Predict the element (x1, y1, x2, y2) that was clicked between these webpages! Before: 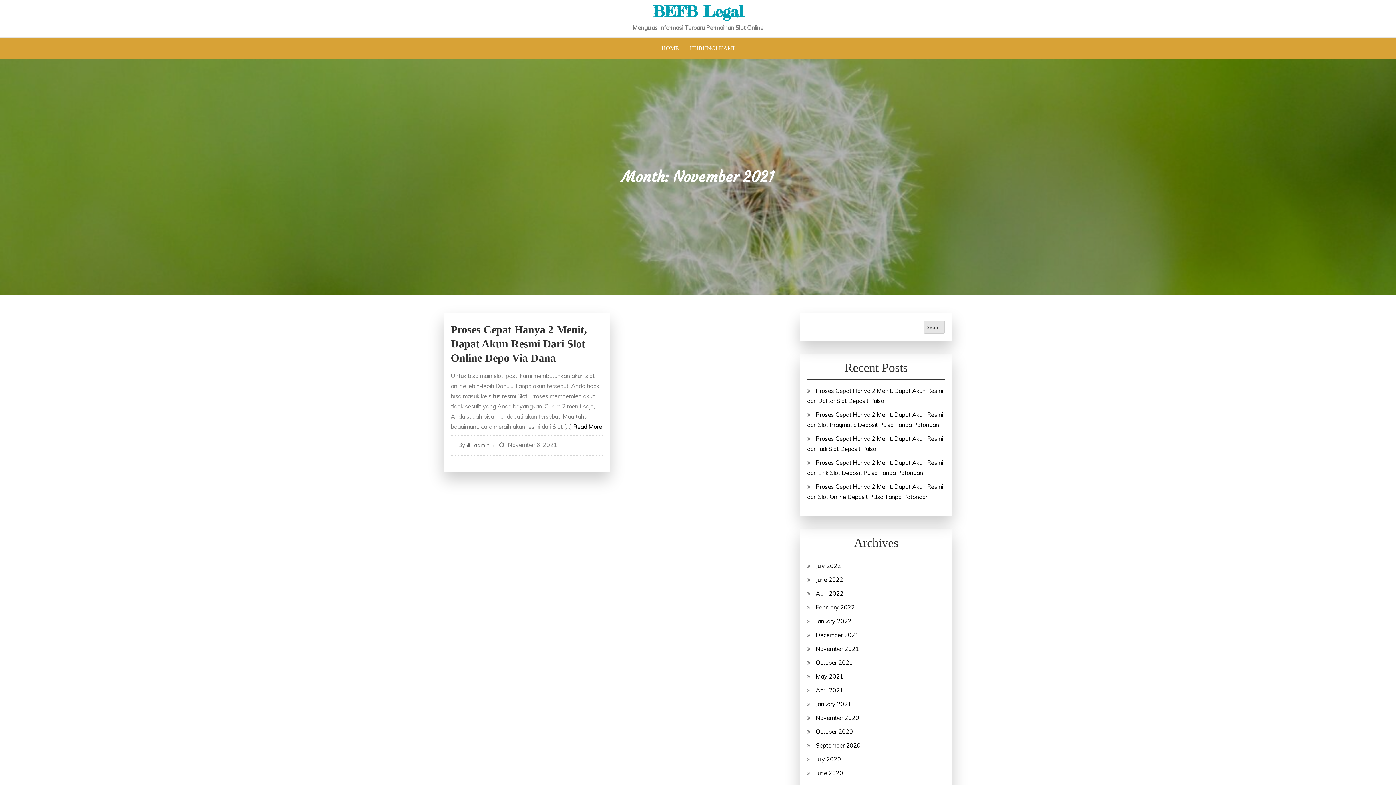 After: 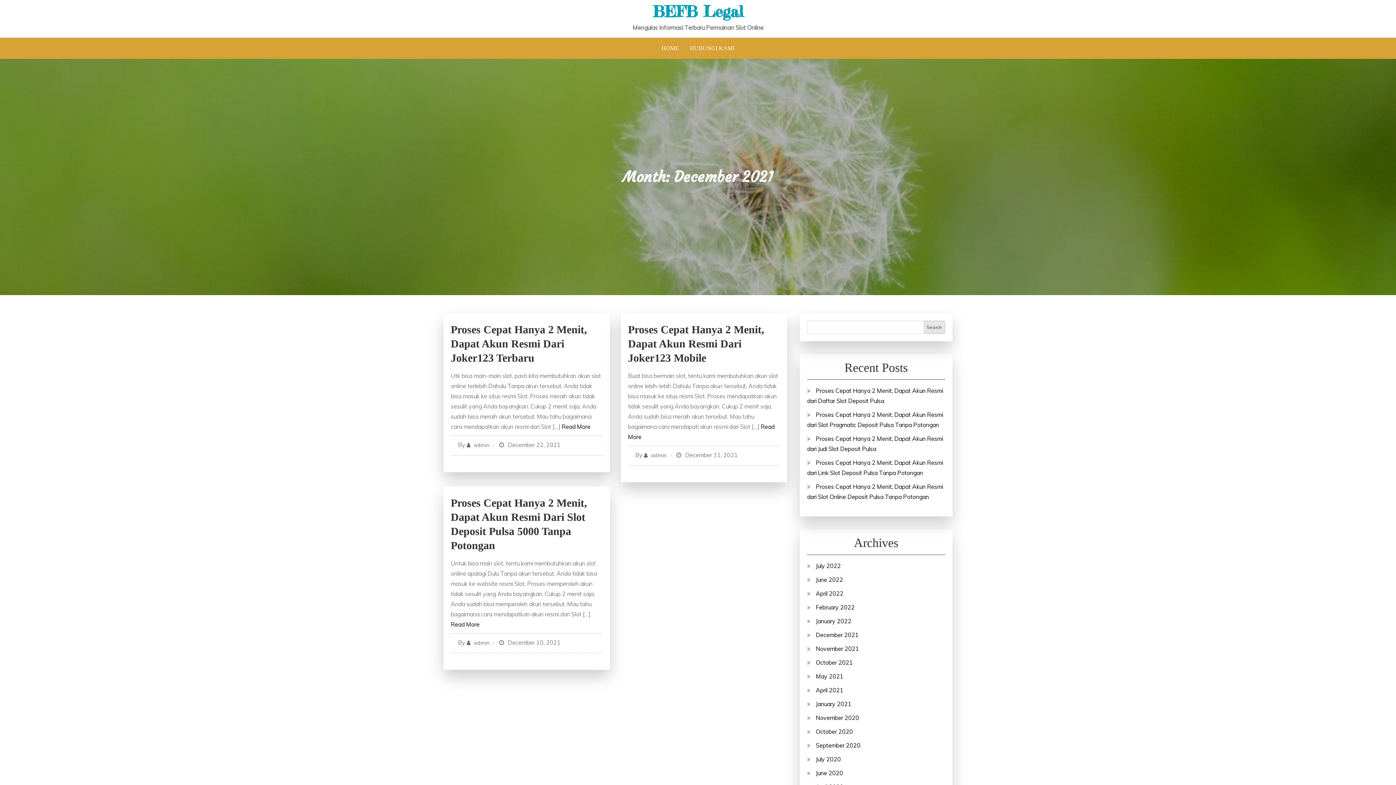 Action: label: December 2021 bbox: (816, 631, 858, 638)